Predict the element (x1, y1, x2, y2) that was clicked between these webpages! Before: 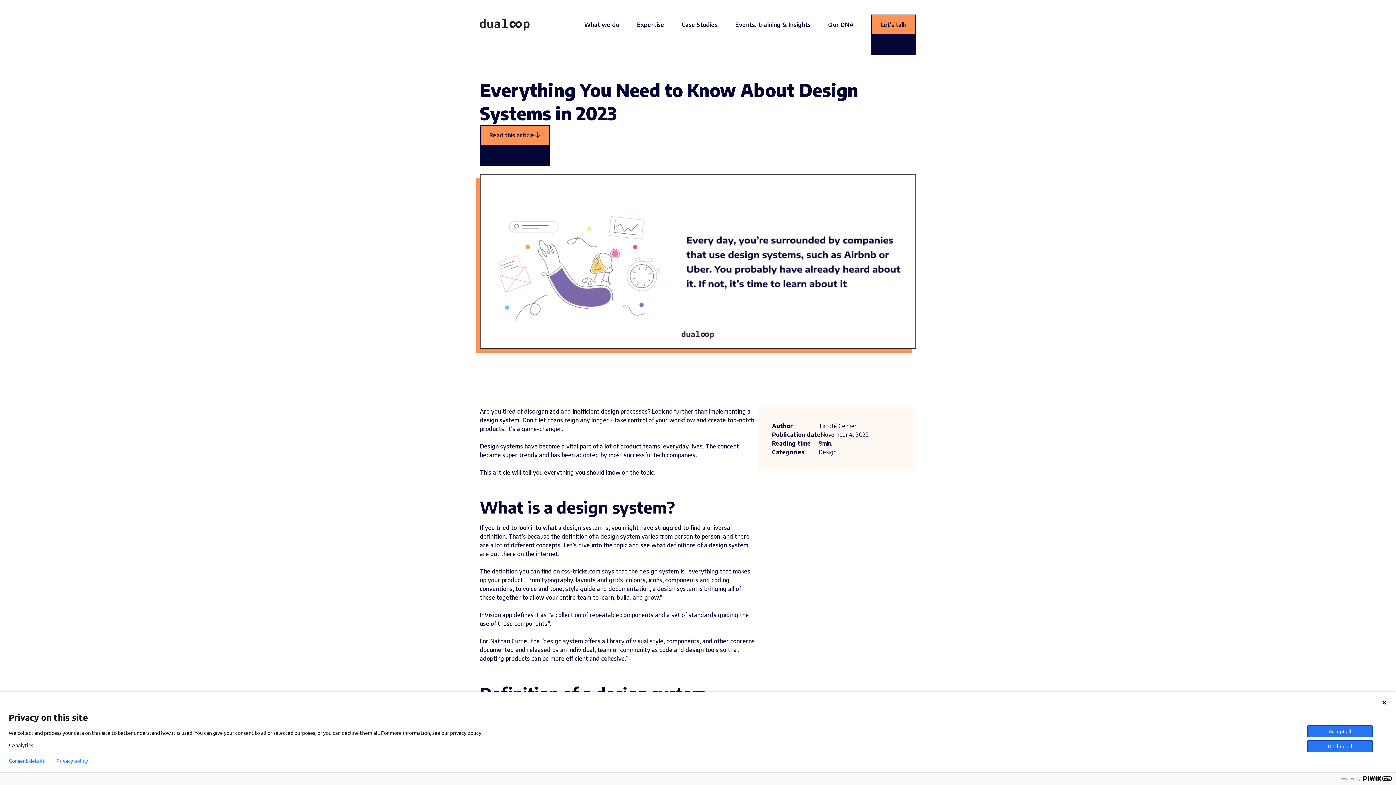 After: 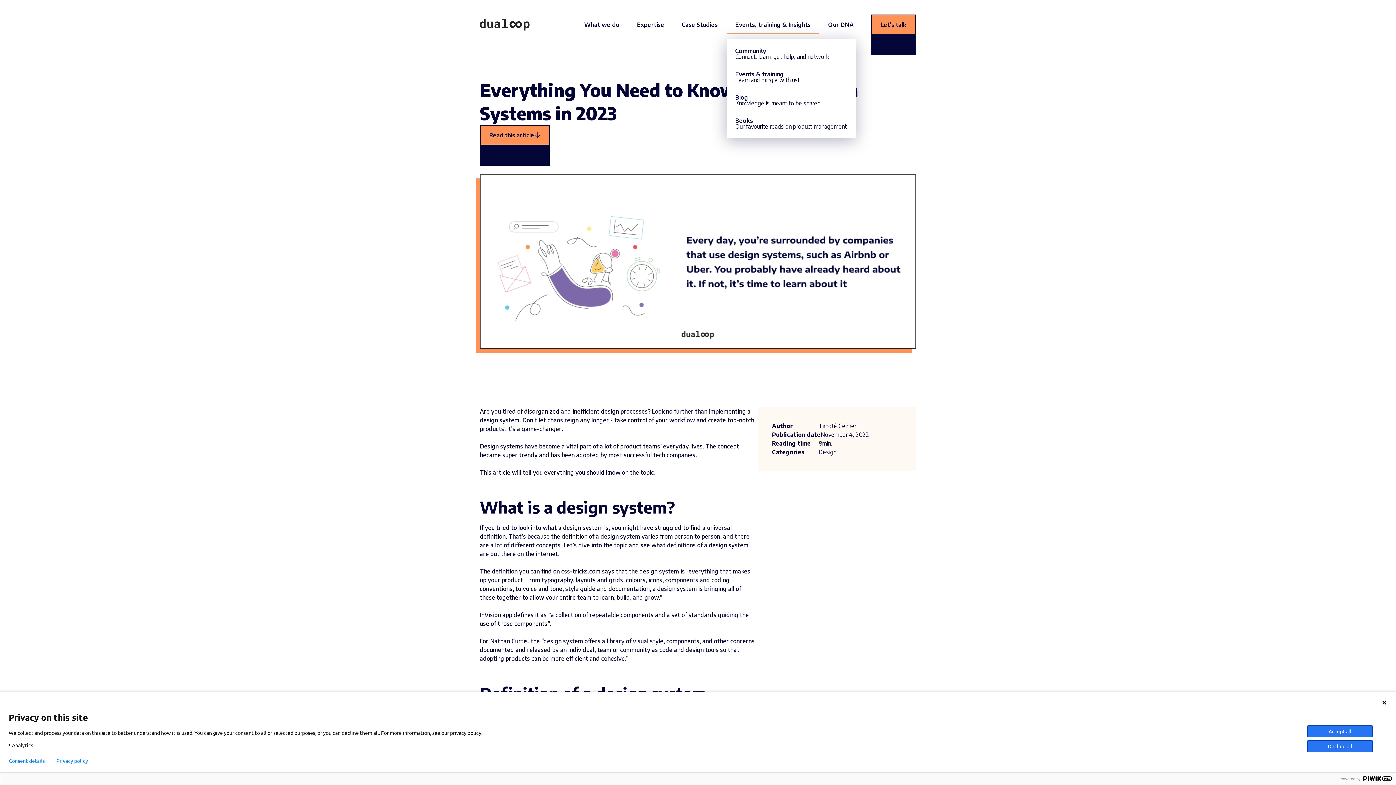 Action: bbox: (726, 16, 819, 33) label: Events, training & Insights